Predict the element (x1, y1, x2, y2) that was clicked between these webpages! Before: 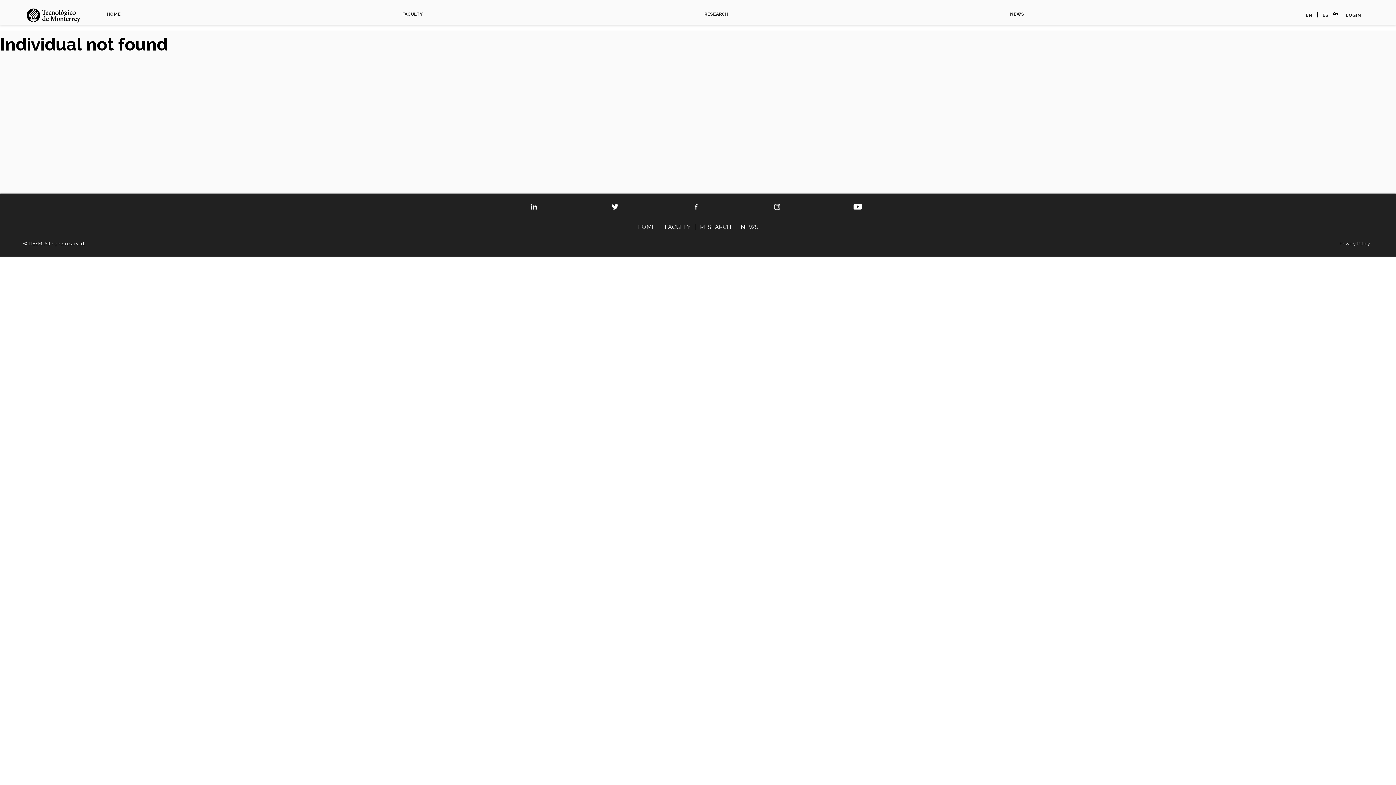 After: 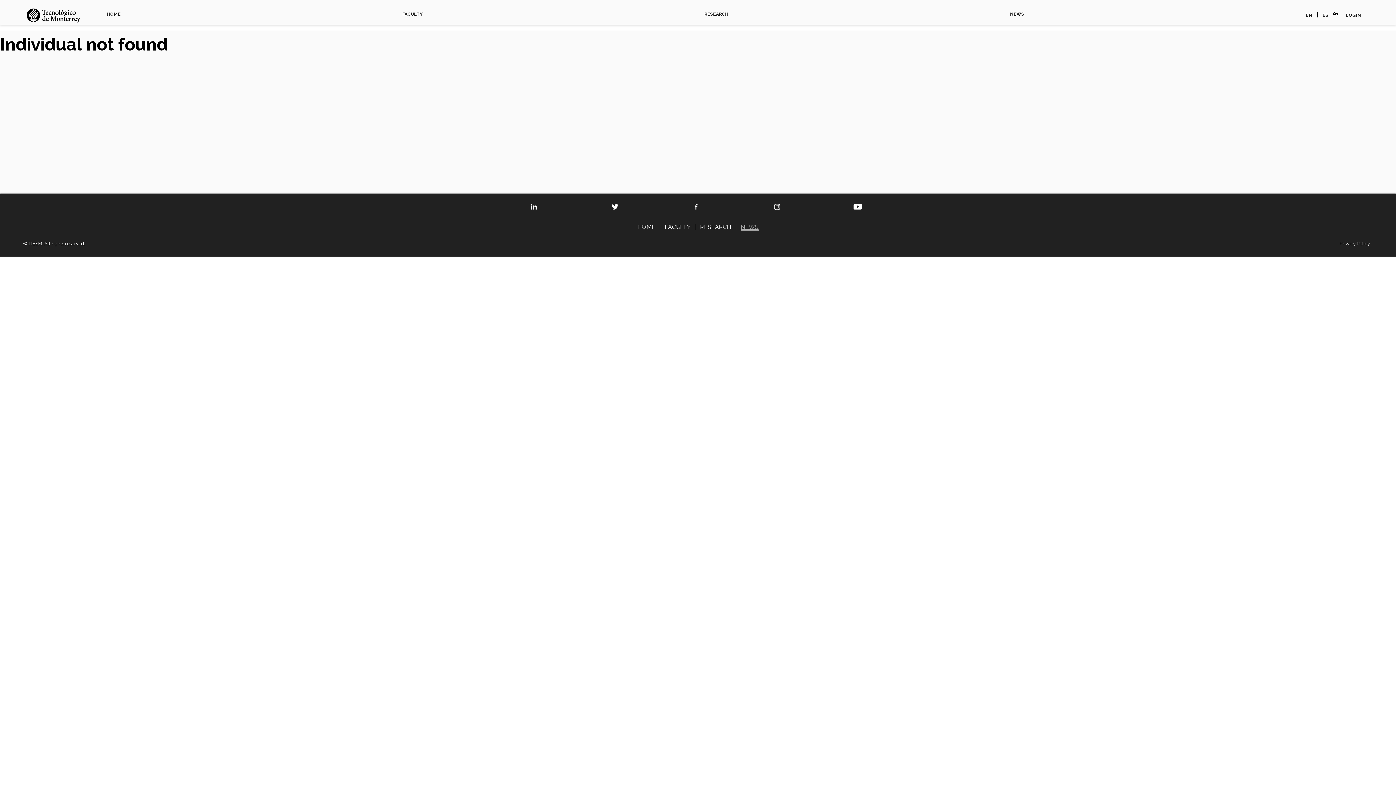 Action: bbox: (740, 223, 758, 230) label: NEWS